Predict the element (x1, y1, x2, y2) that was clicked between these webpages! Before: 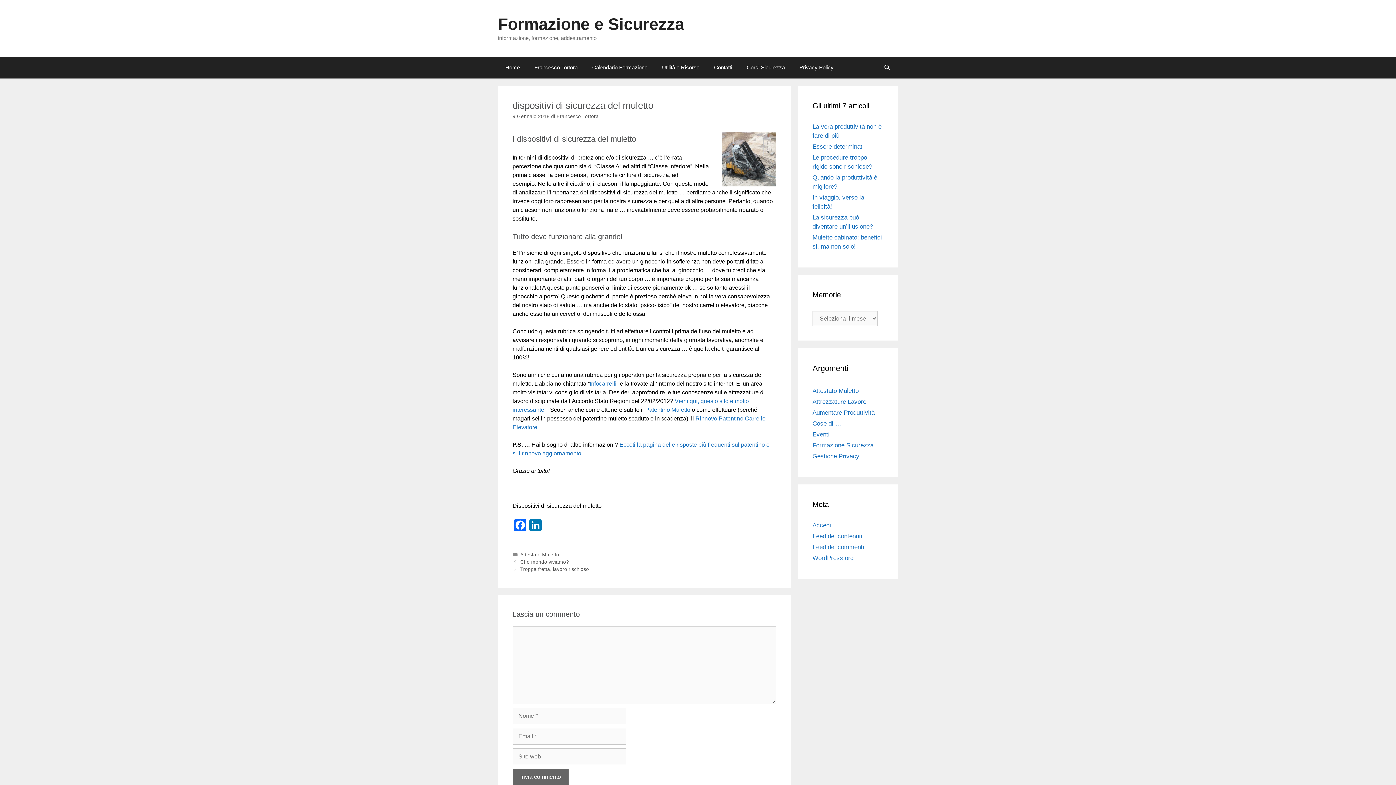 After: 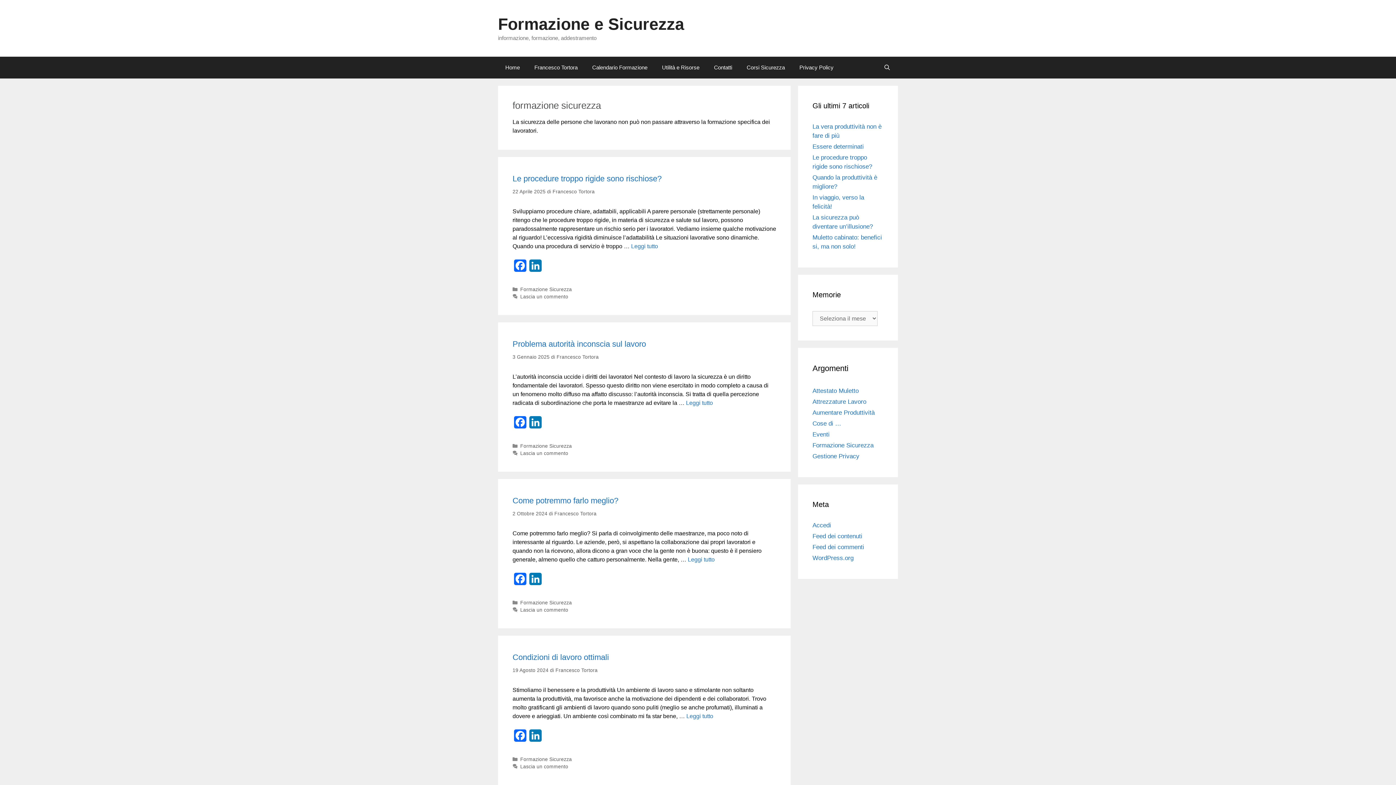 Action: bbox: (812, 442, 873, 449) label: Formazione Sicurezza